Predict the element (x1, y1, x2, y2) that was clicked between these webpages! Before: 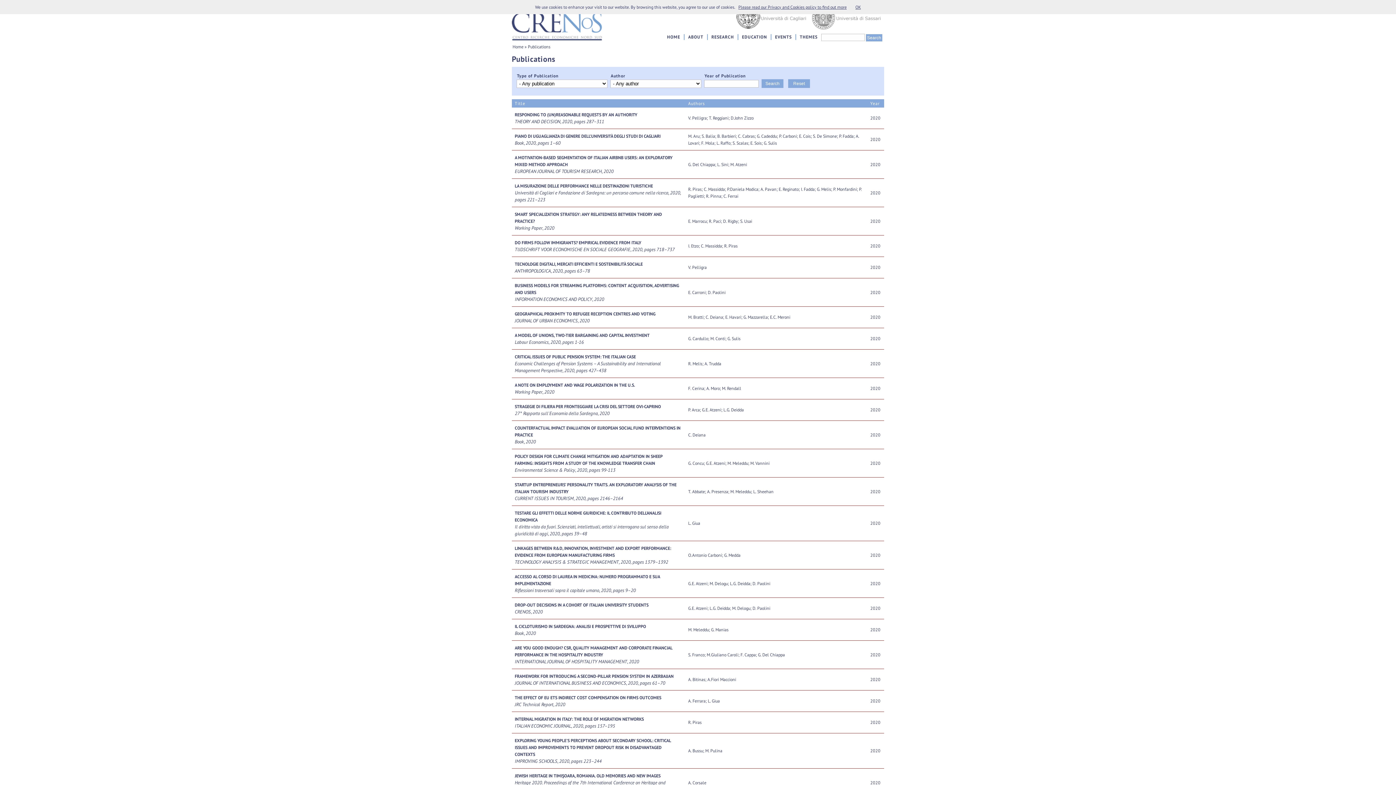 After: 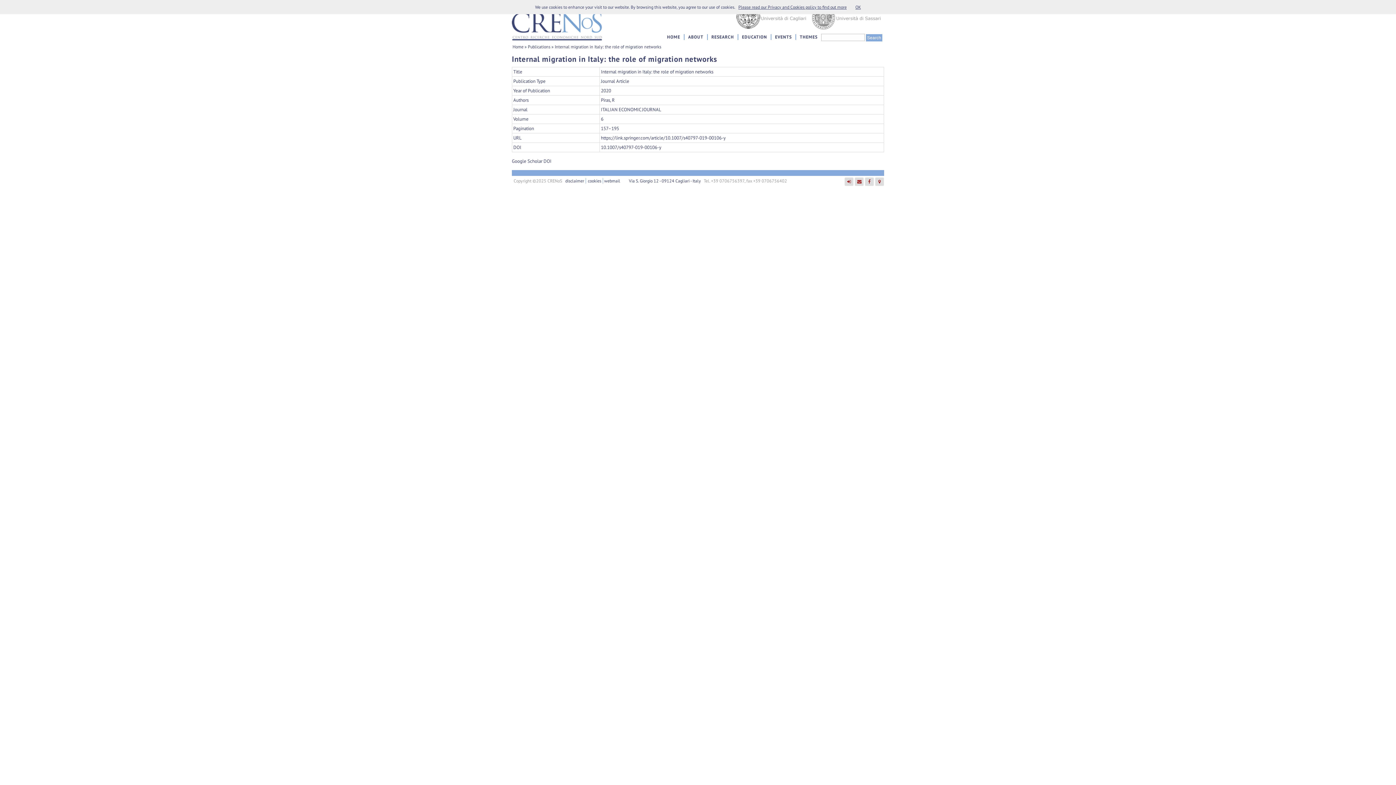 Action: label: INTERNAL MIGRATION IN ITALY: THE ROLE OF MIGRATION NETWORKS bbox: (514, 716, 681, 722)